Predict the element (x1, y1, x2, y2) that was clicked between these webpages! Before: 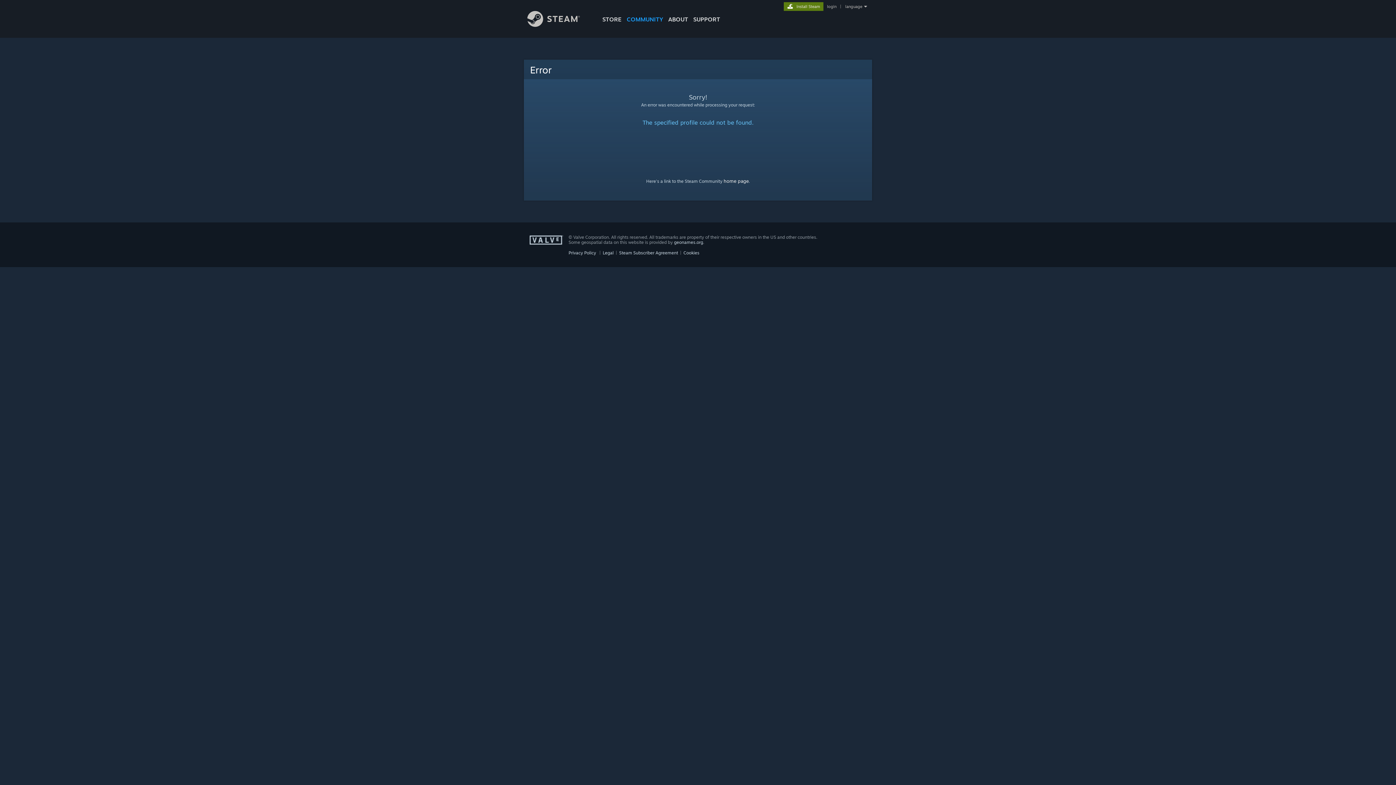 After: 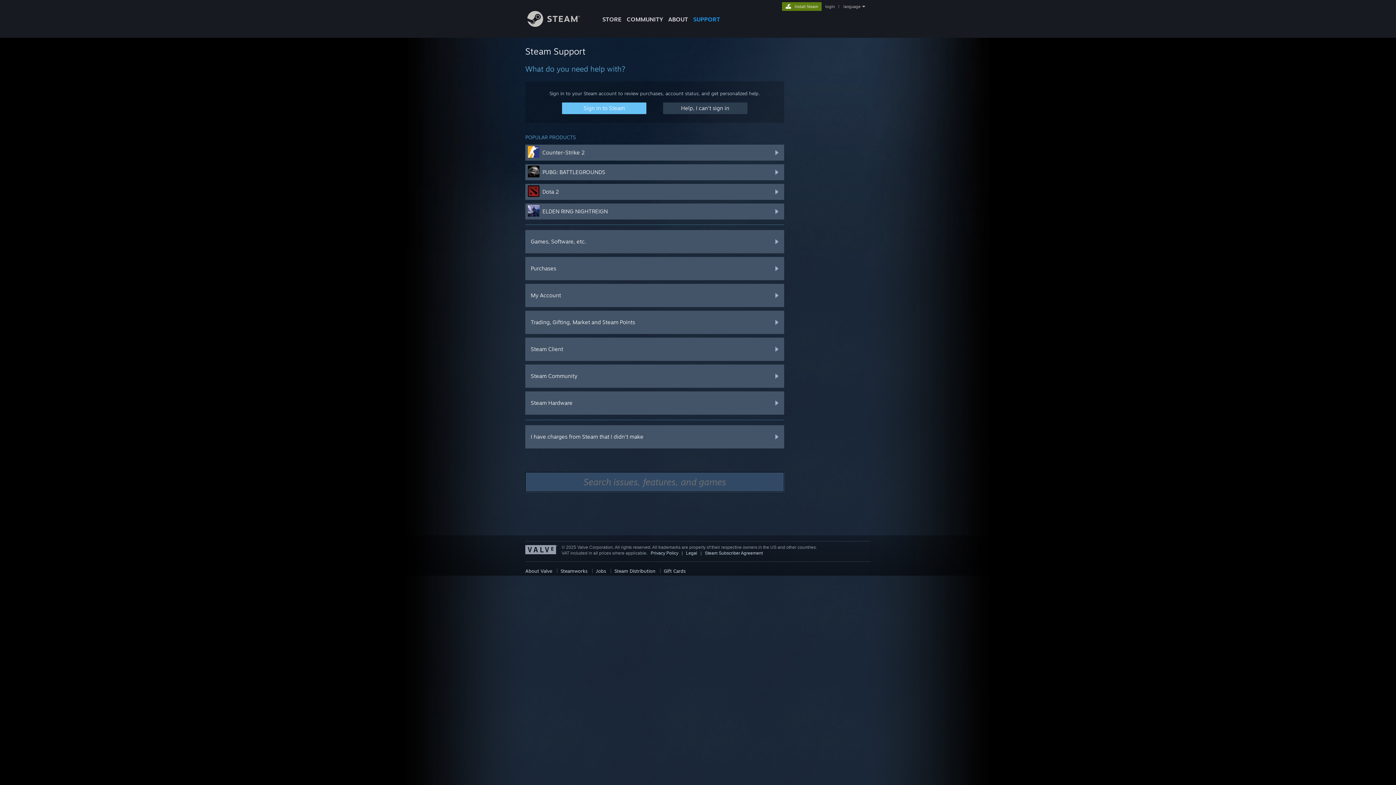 Action: label: SUPPORT bbox: (690, 0, 722, 24)